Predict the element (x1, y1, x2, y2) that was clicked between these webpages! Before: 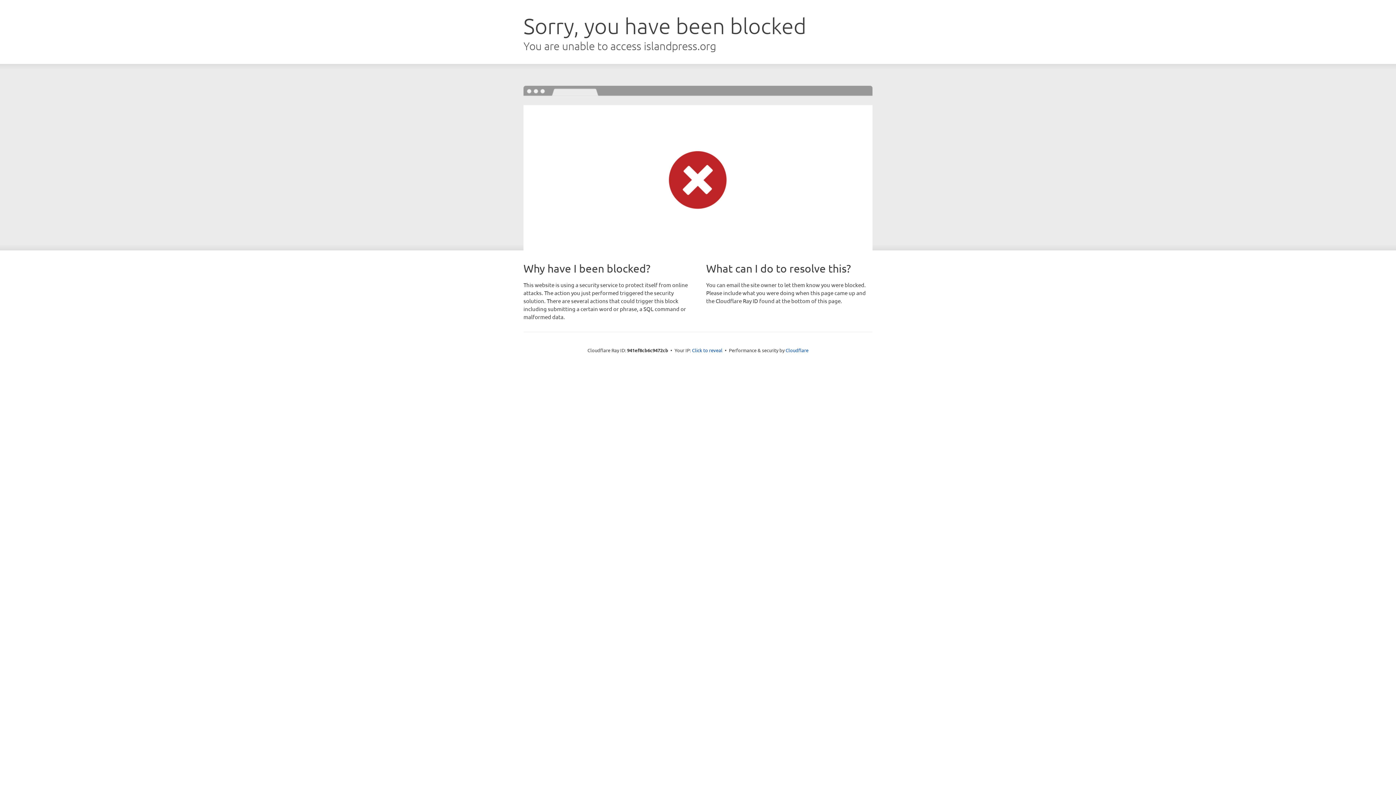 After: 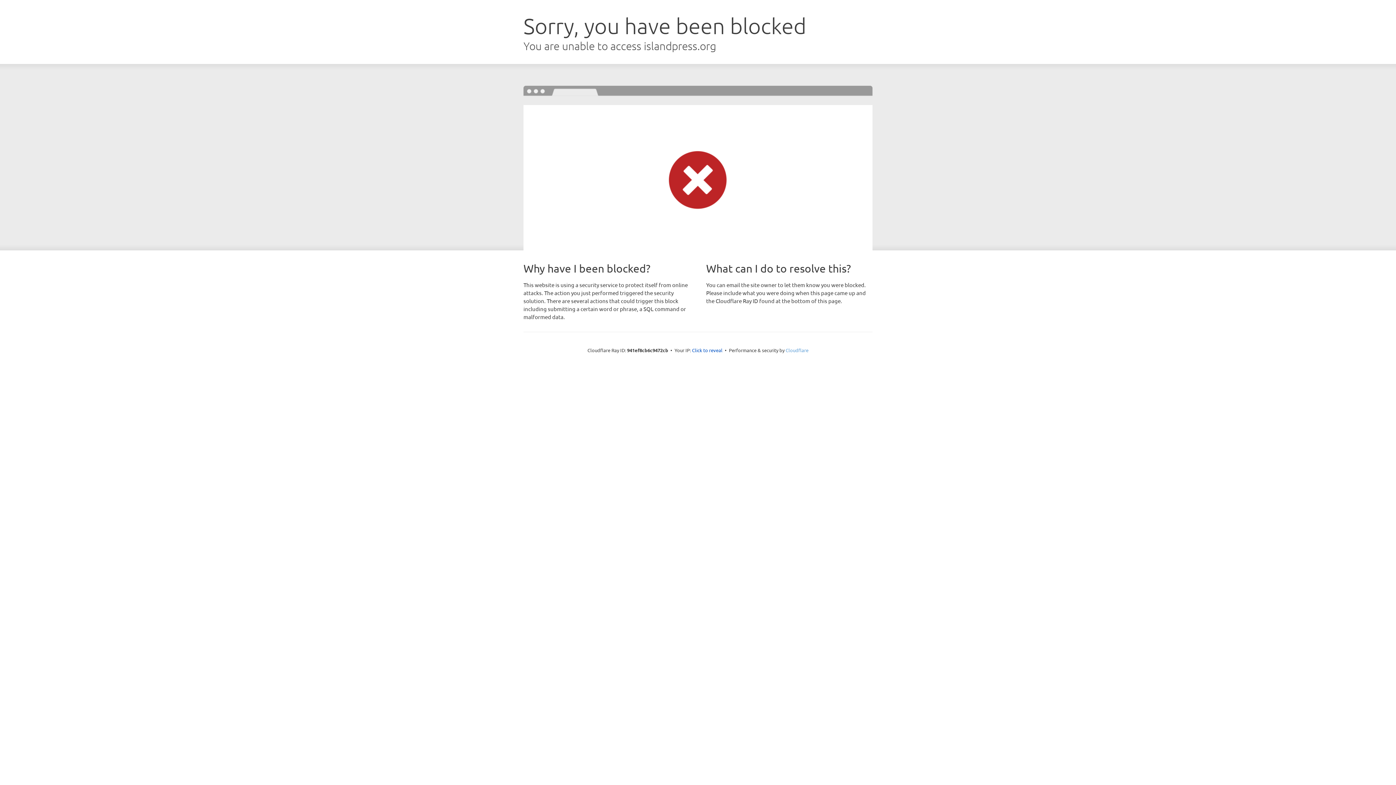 Action: label: Cloudflare bbox: (785, 347, 808, 353)